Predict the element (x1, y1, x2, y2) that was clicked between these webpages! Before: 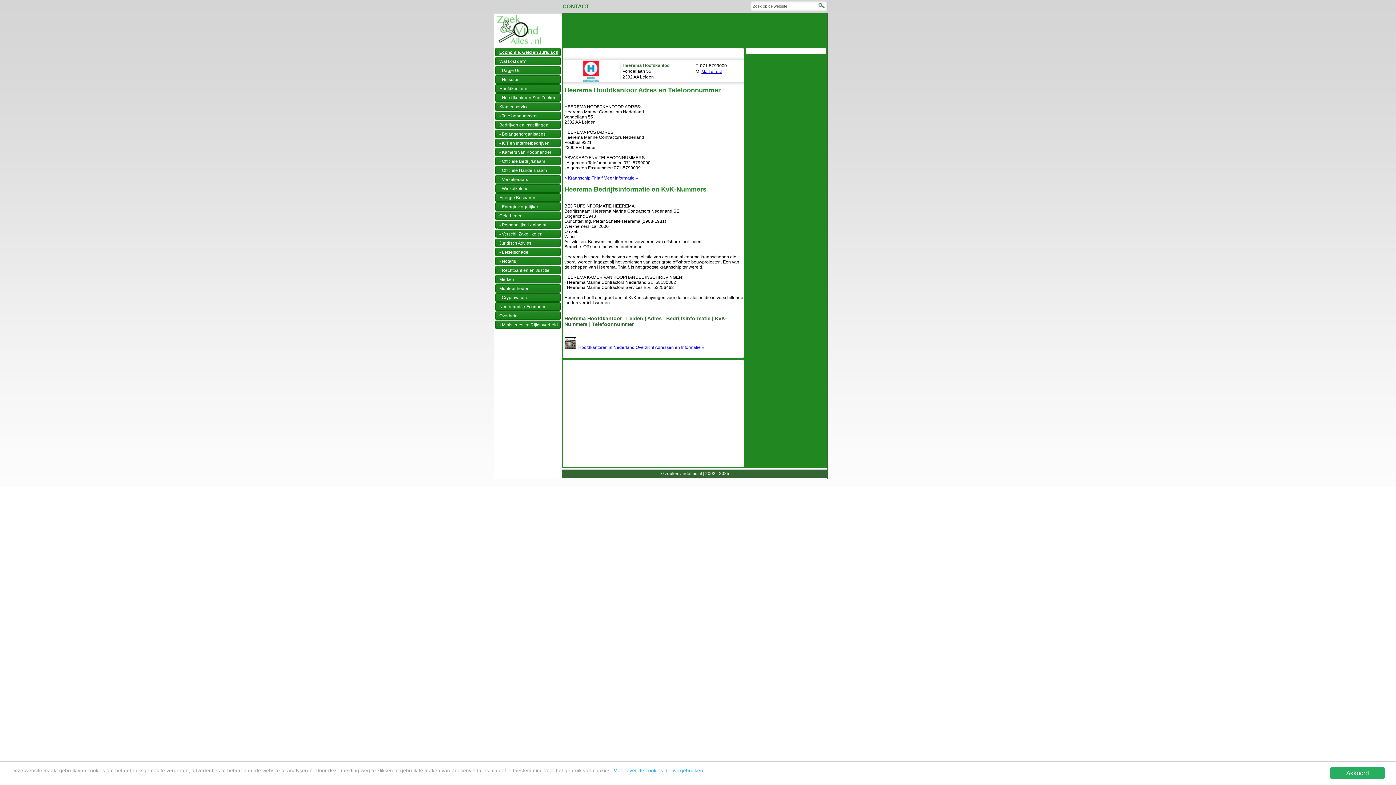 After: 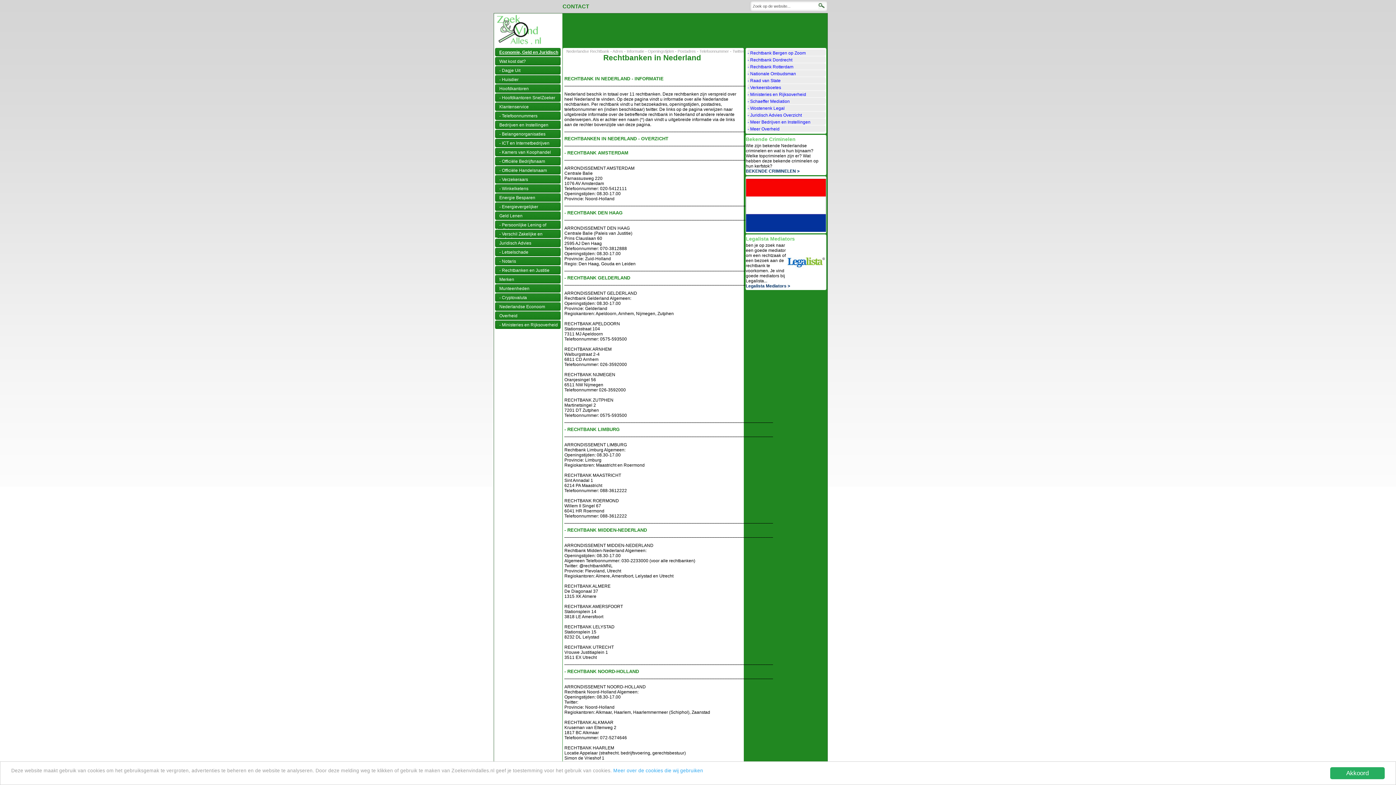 Action: bbox: (499, 268, 549, 273) label: - Rechtbanken en Justitie